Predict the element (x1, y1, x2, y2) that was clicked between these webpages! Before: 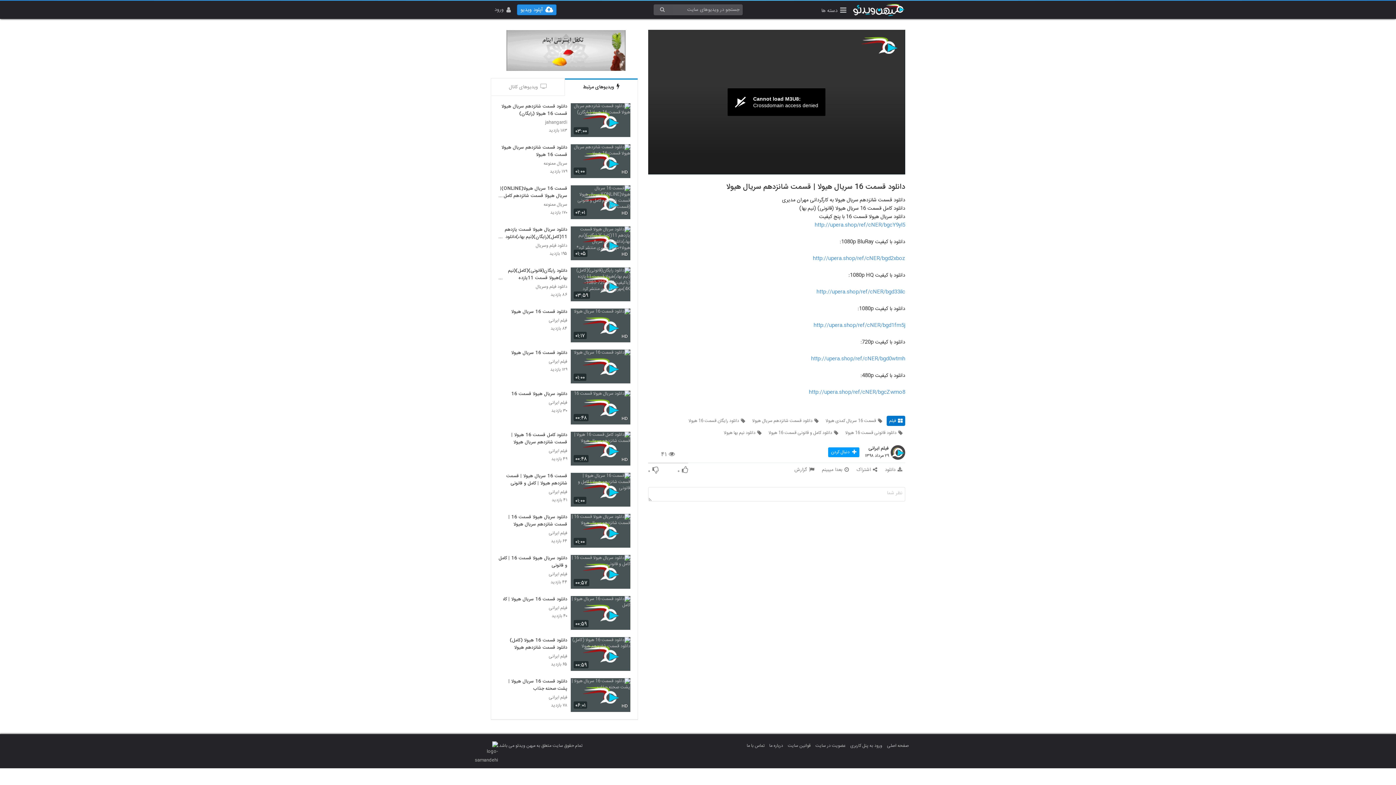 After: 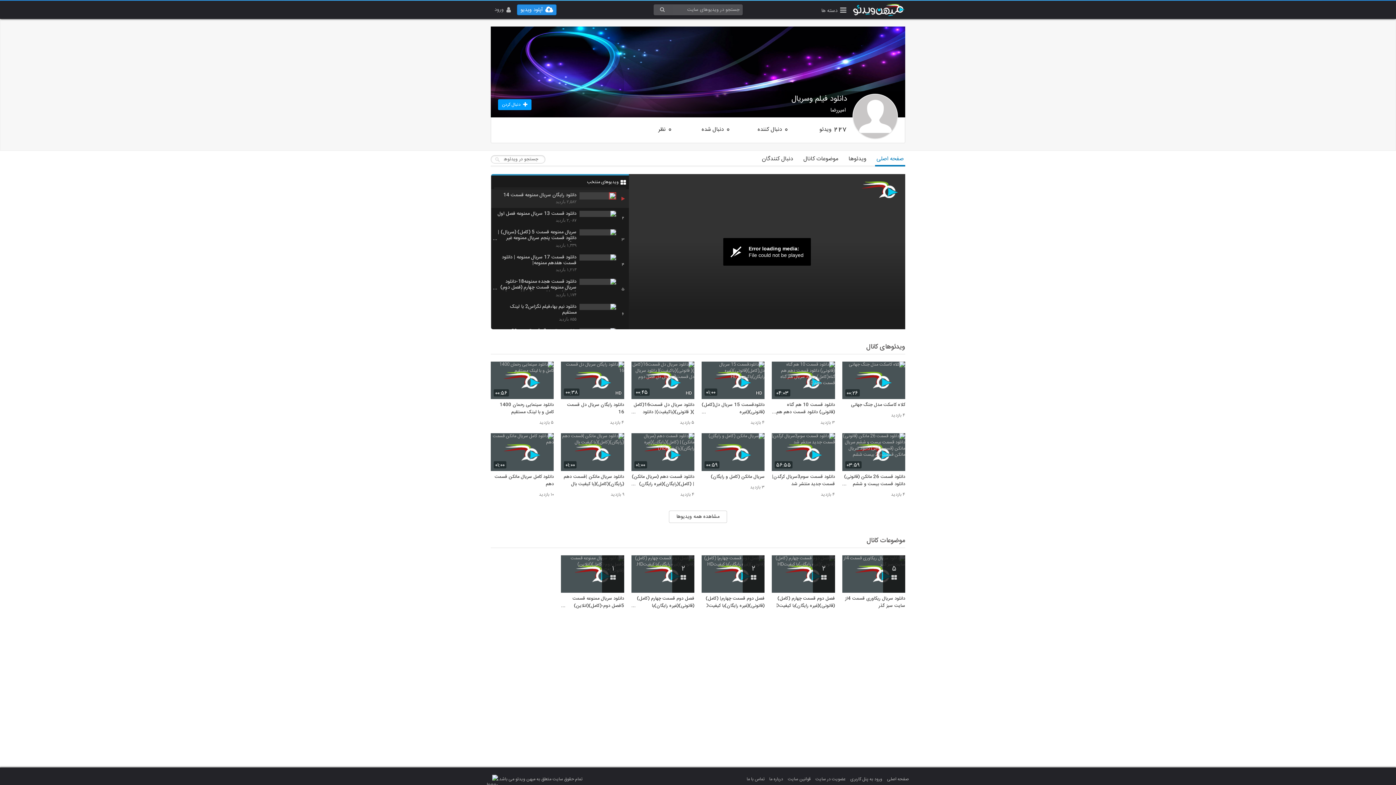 Action: bbox: (498, 242, 567, 249) label: دانلود فیلم وسریال